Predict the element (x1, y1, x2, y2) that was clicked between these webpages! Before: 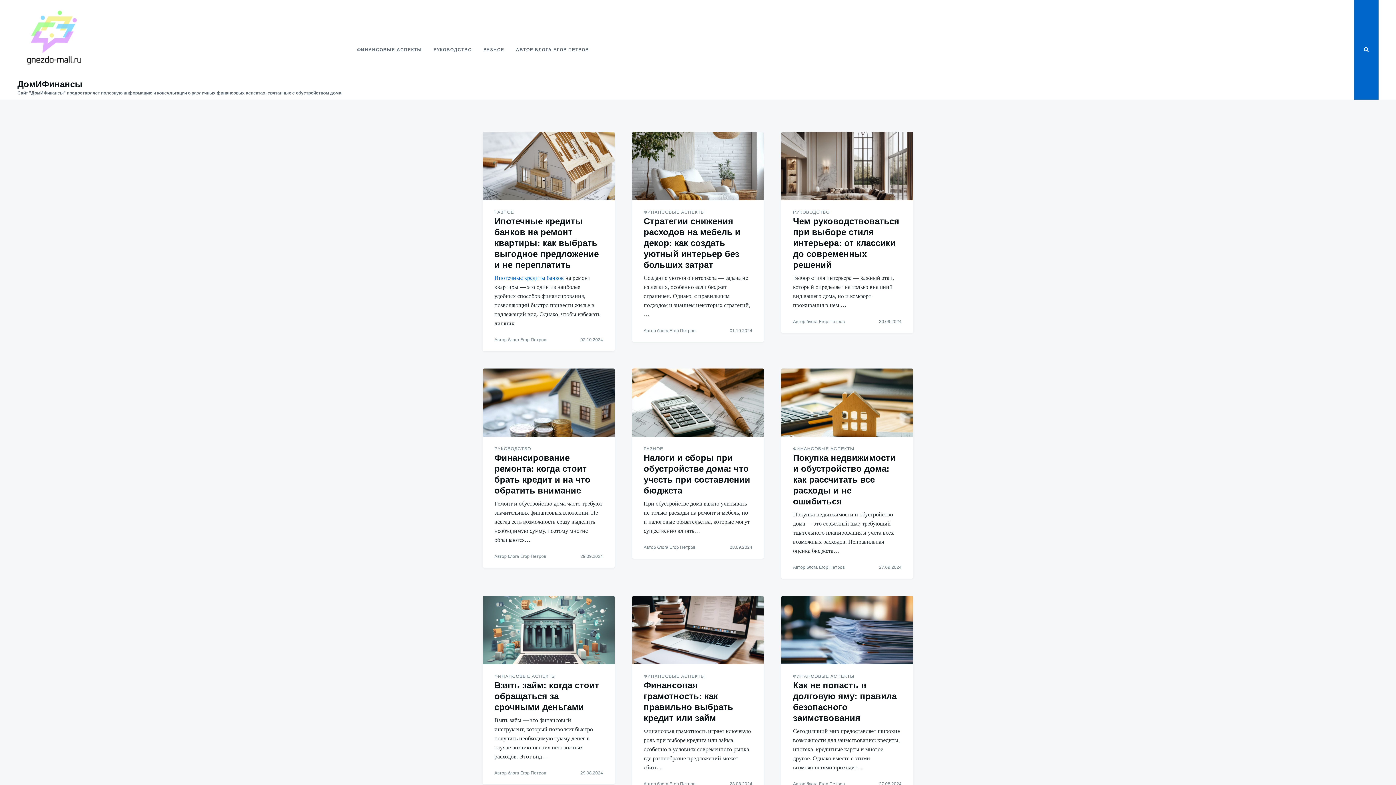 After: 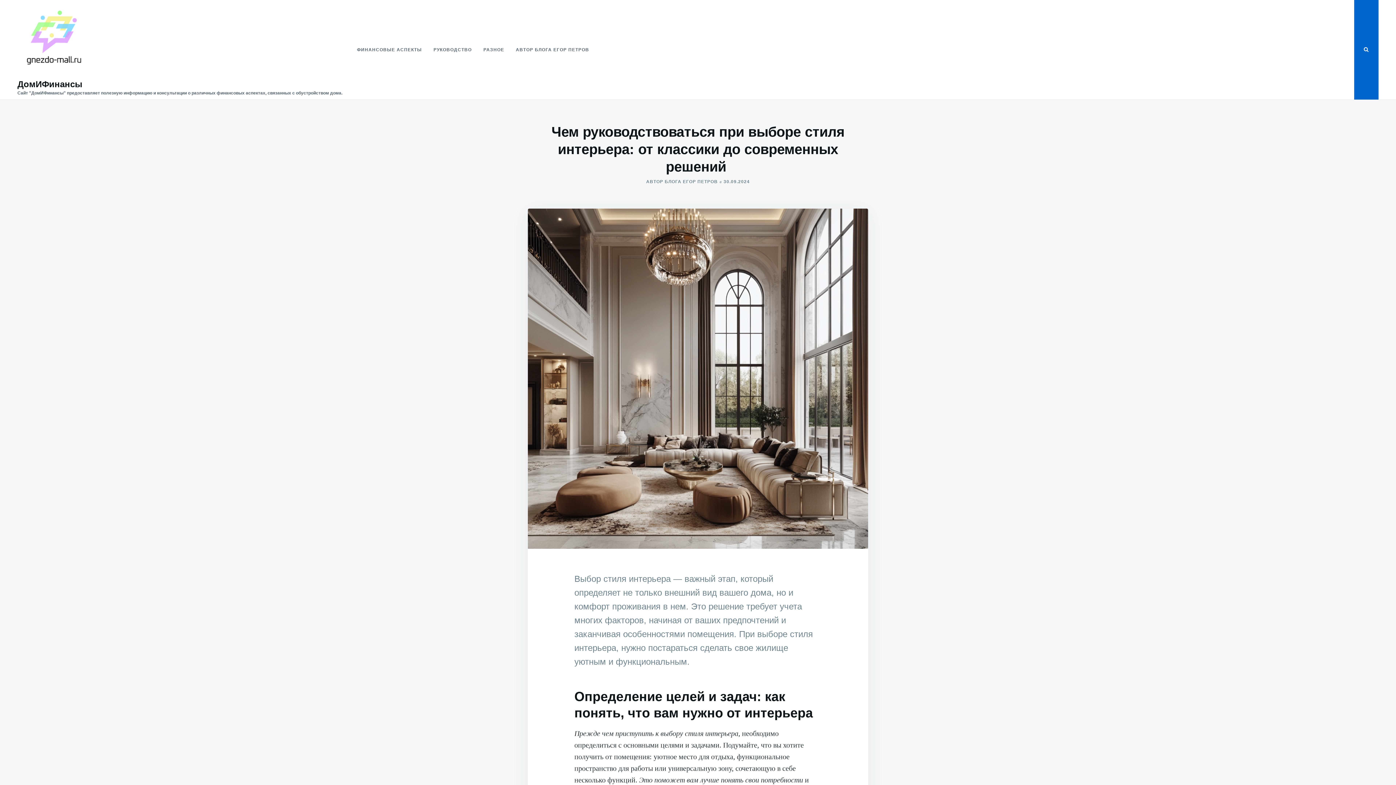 Action: bbox: (879, 319, 901, 324) label: 30.09.2024